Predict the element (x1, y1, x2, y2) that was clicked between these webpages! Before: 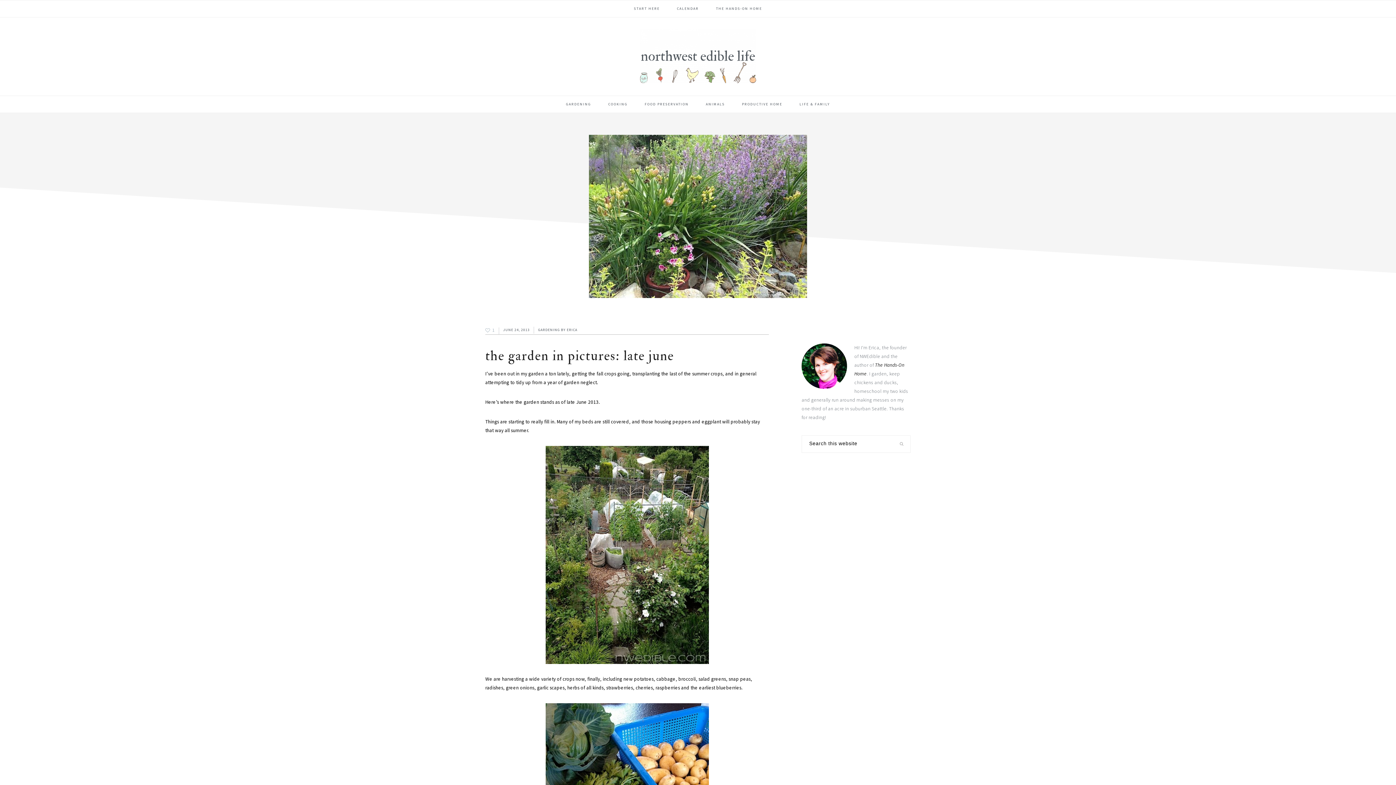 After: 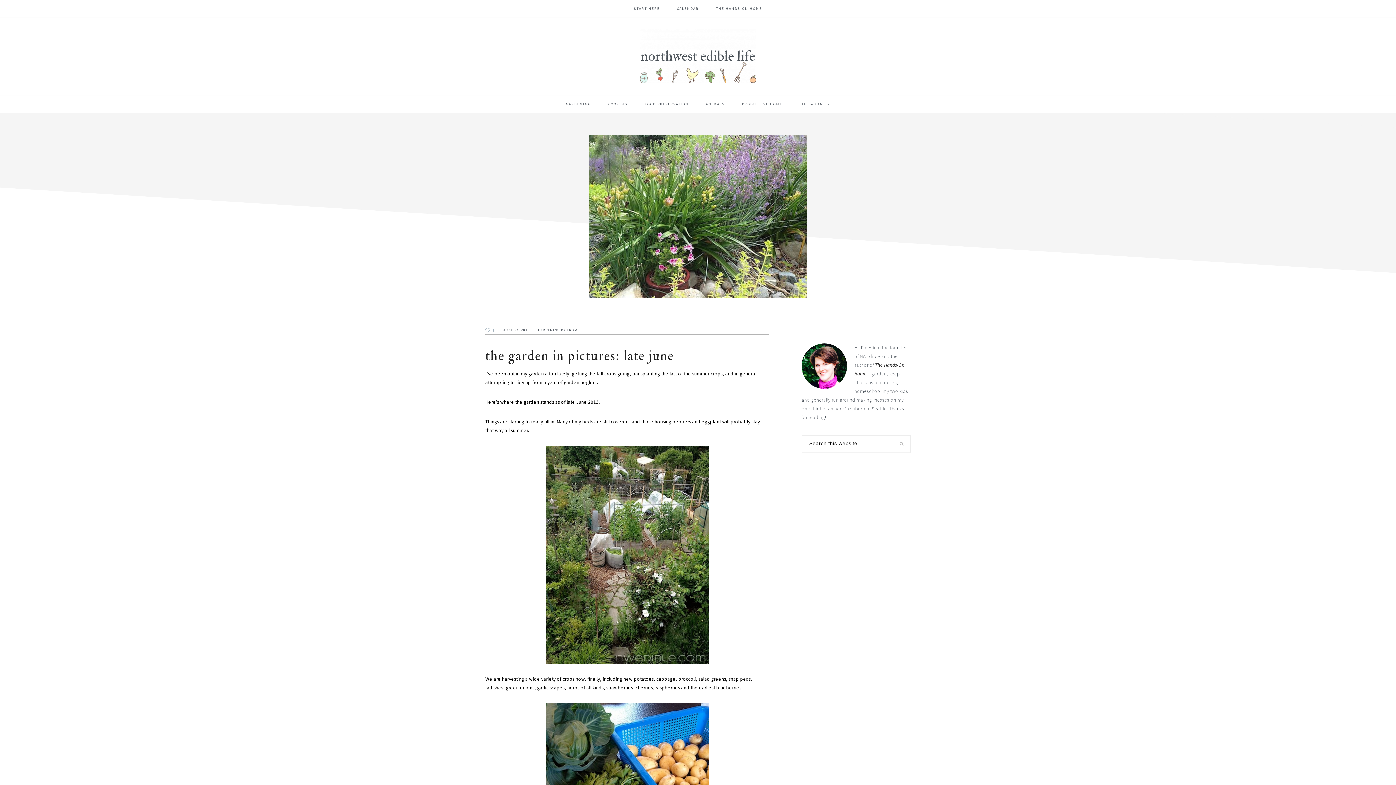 Action: bbox: (485, 446, 769, 664)